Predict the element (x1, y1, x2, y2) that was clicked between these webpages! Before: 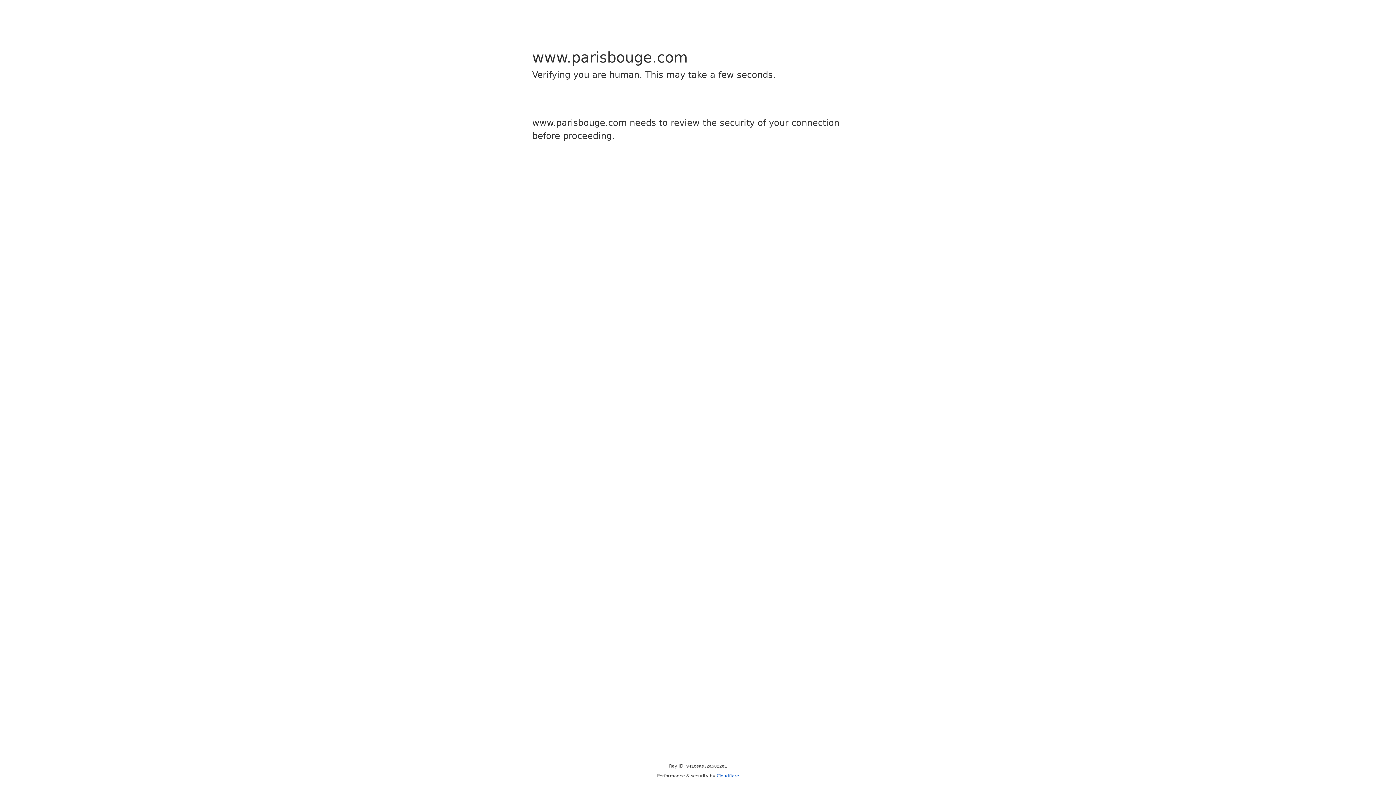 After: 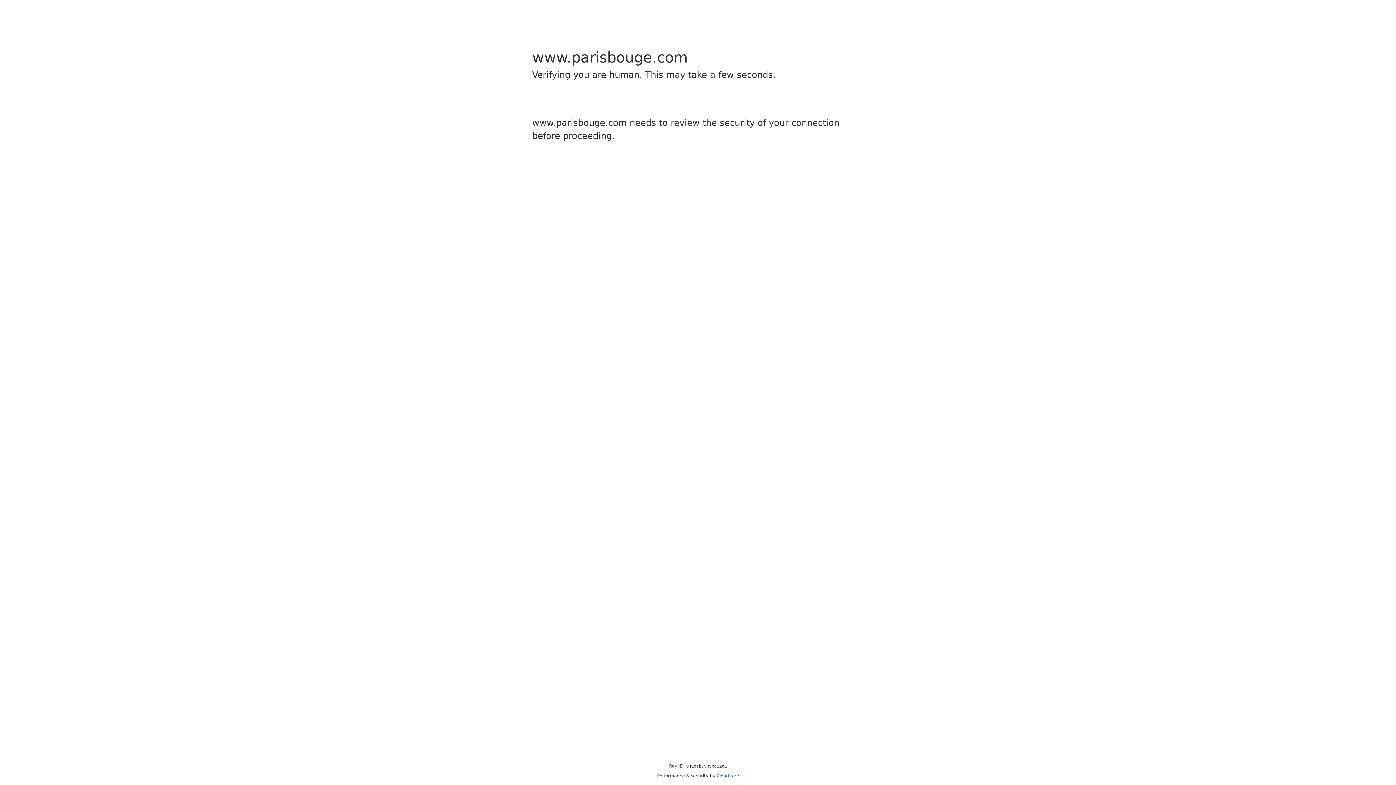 Action: label: Cloudflare bbox: (716, 773, 739, 778)